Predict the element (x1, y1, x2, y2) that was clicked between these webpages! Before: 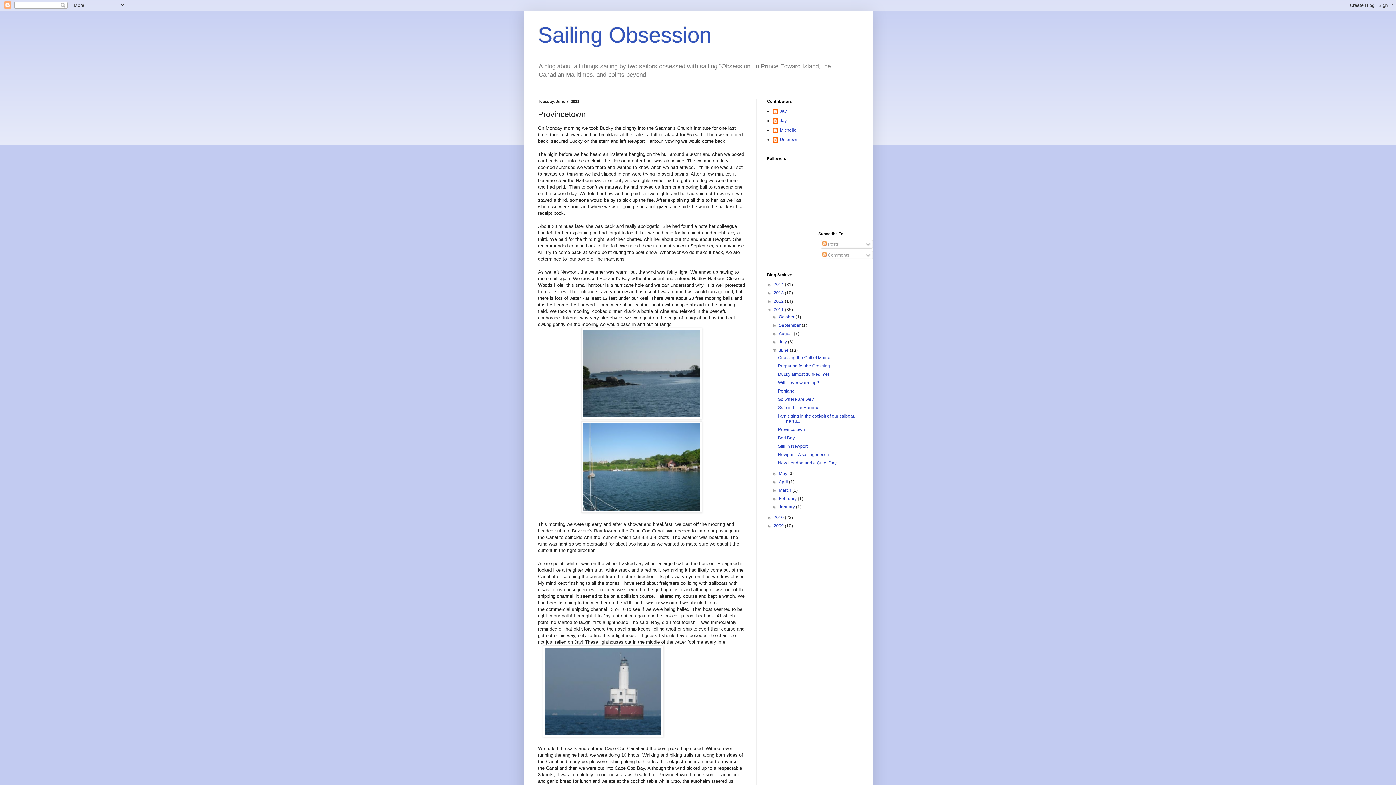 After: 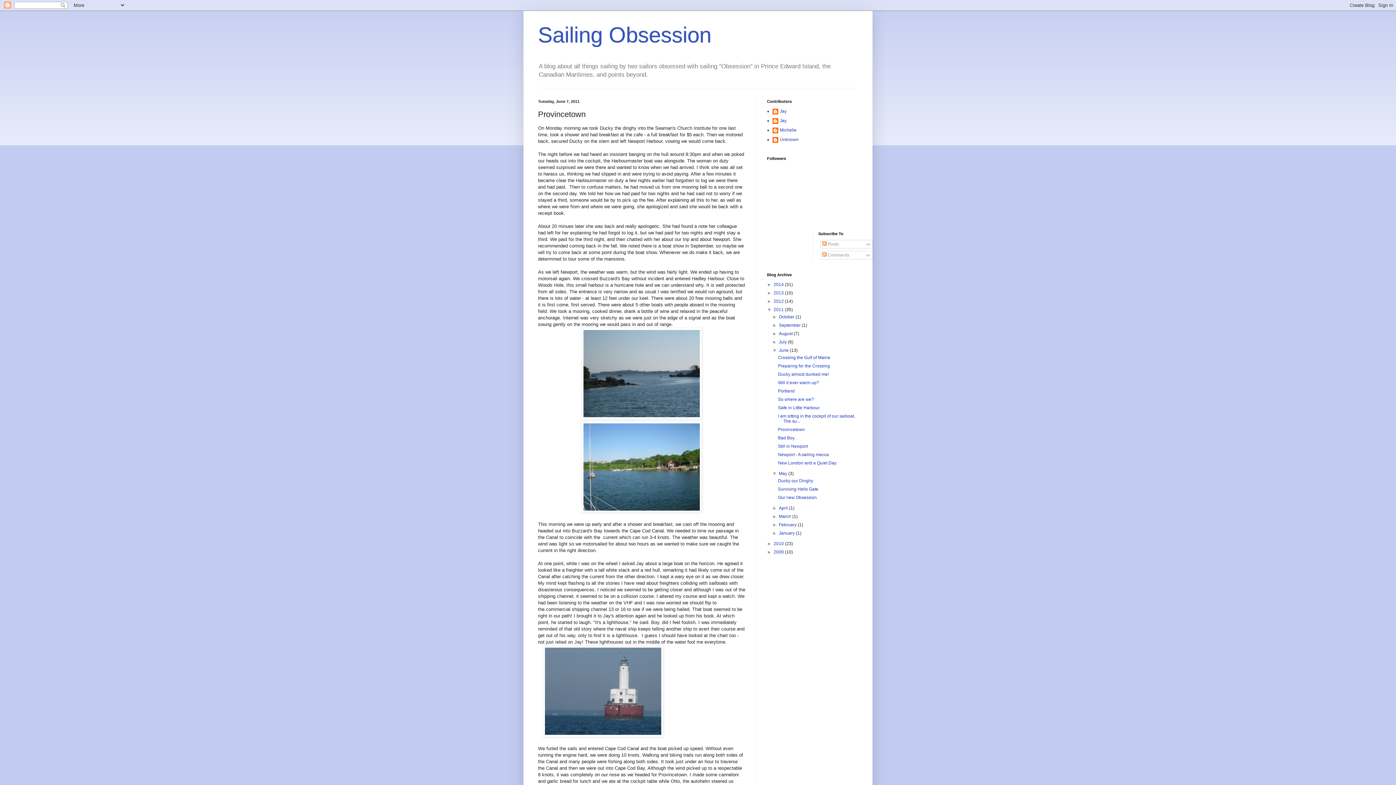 Action: label: ►   bbox: (772, 471, 779, 476)